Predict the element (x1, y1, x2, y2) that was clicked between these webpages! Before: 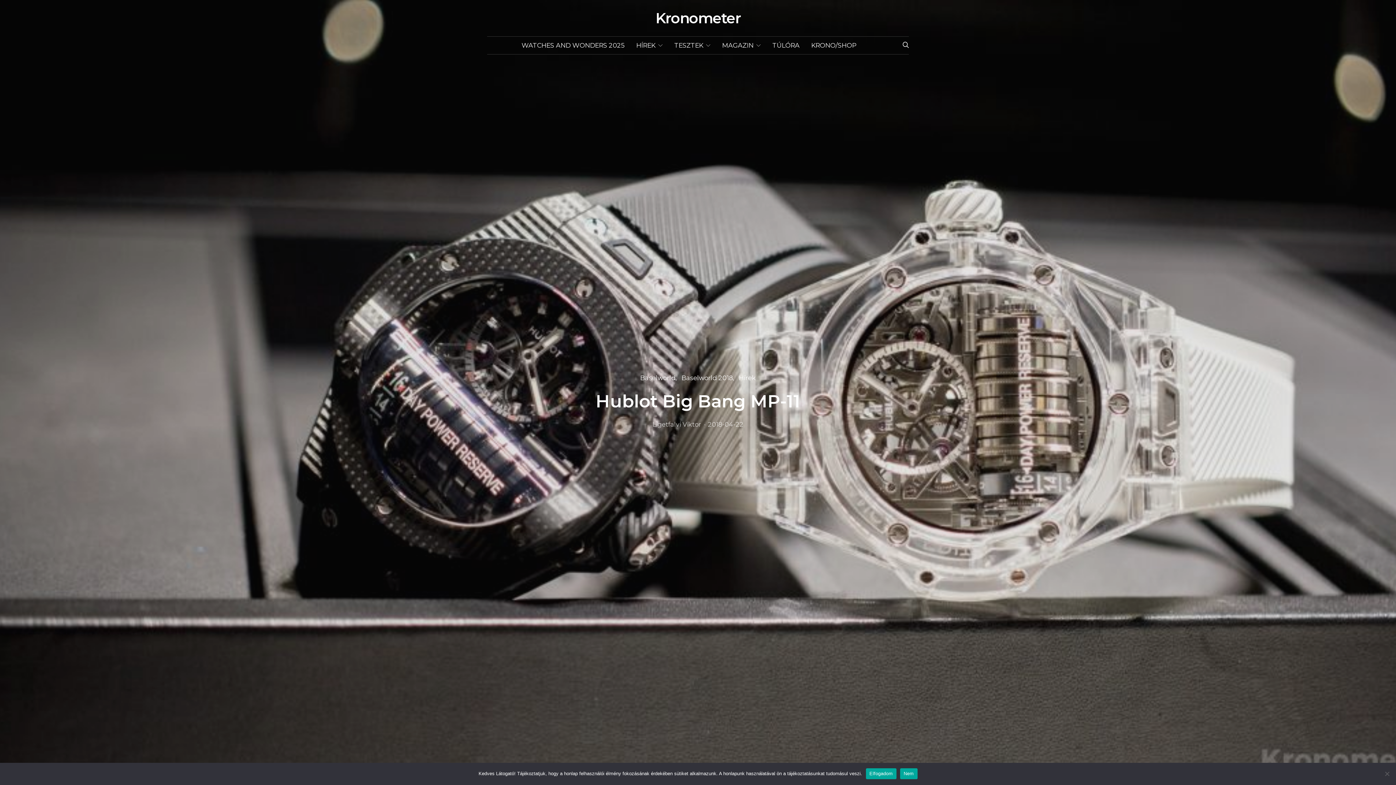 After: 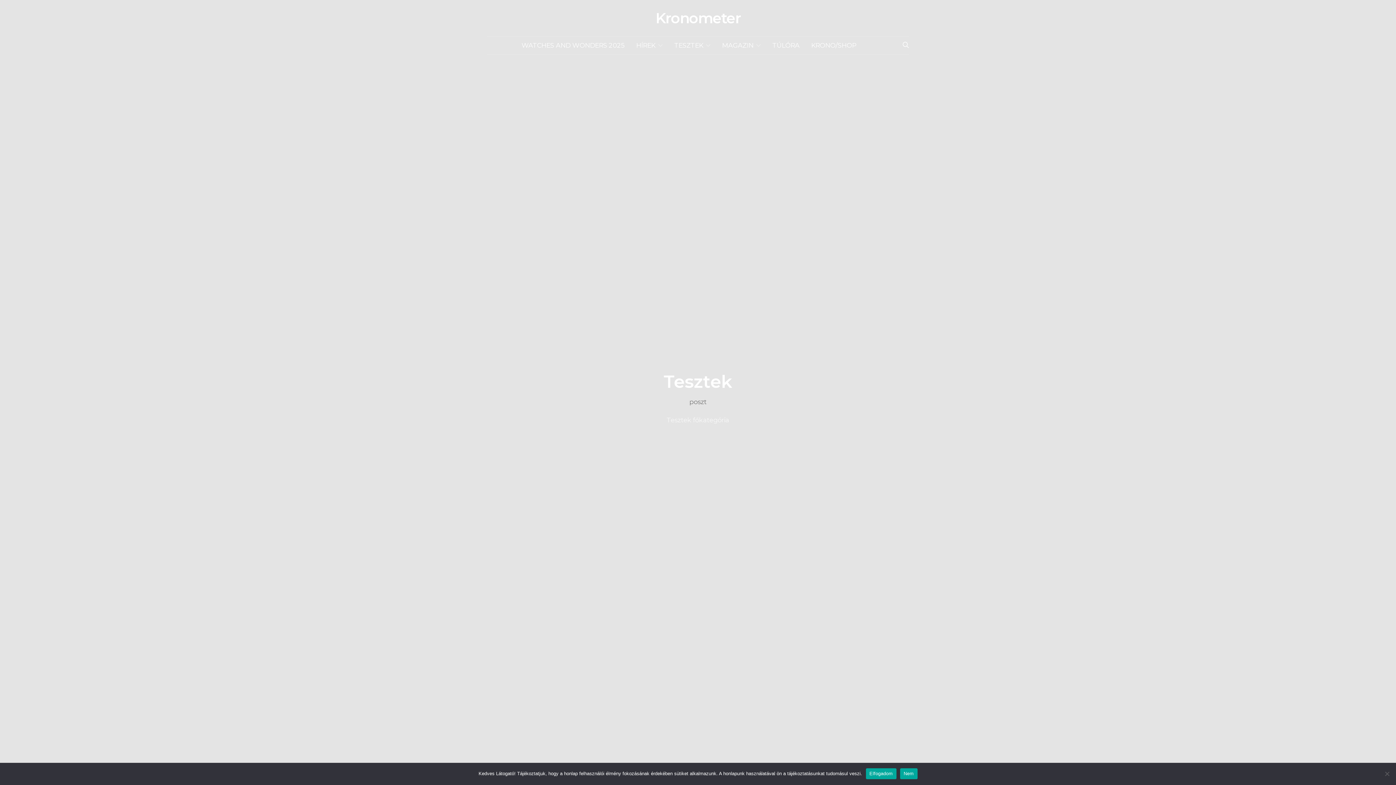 Action: label: TESZTEK bbox: (674, 36, 710, 54)